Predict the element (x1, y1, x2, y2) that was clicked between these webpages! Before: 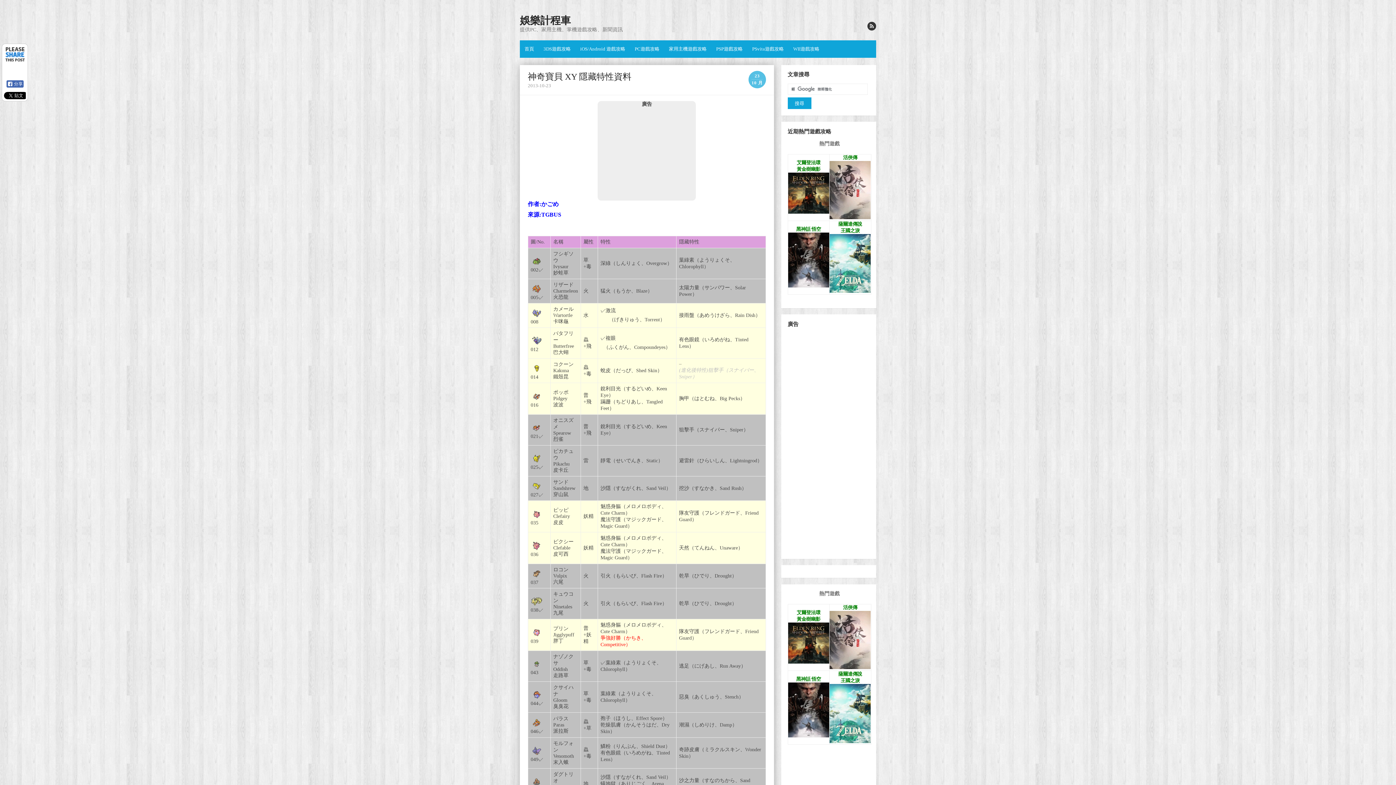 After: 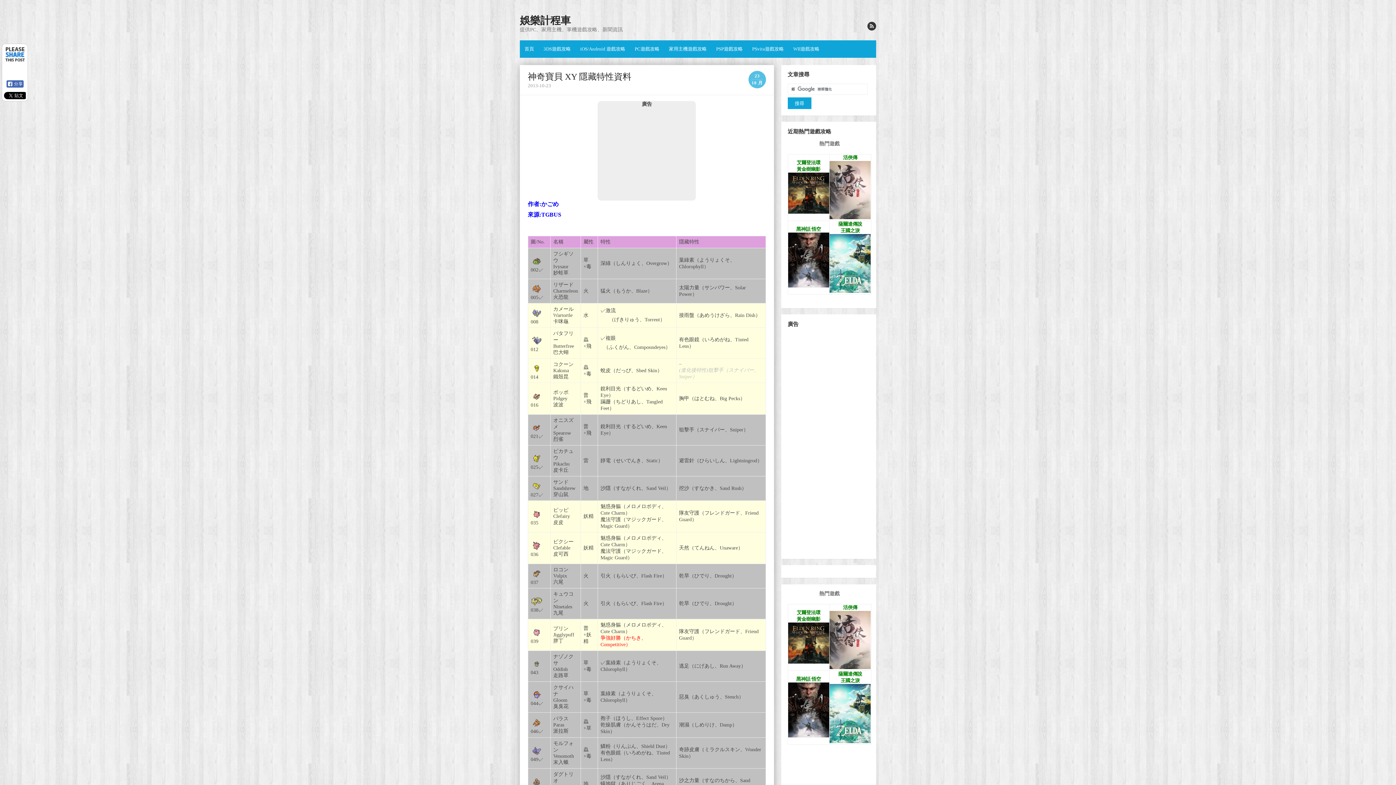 Action: bbox: (788, 265, 829, 271)